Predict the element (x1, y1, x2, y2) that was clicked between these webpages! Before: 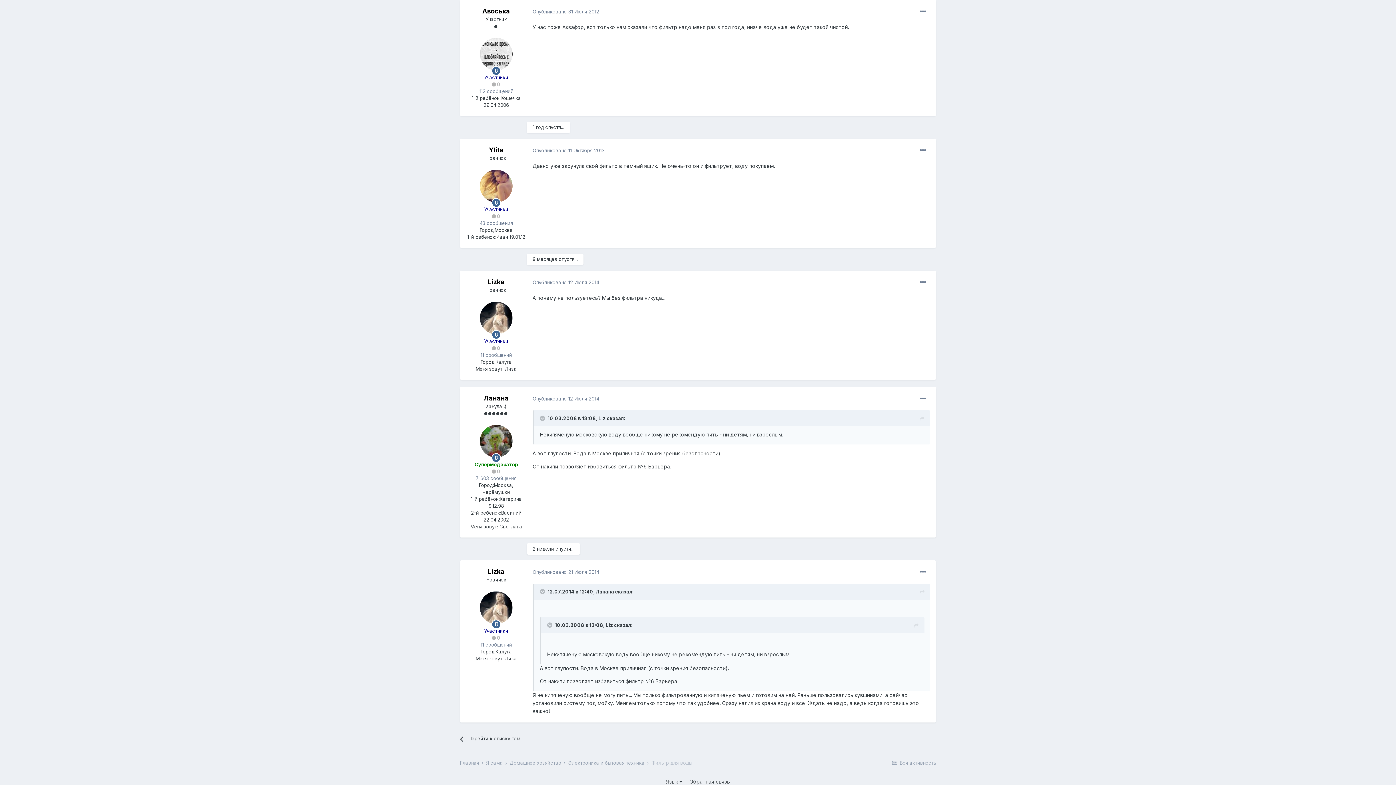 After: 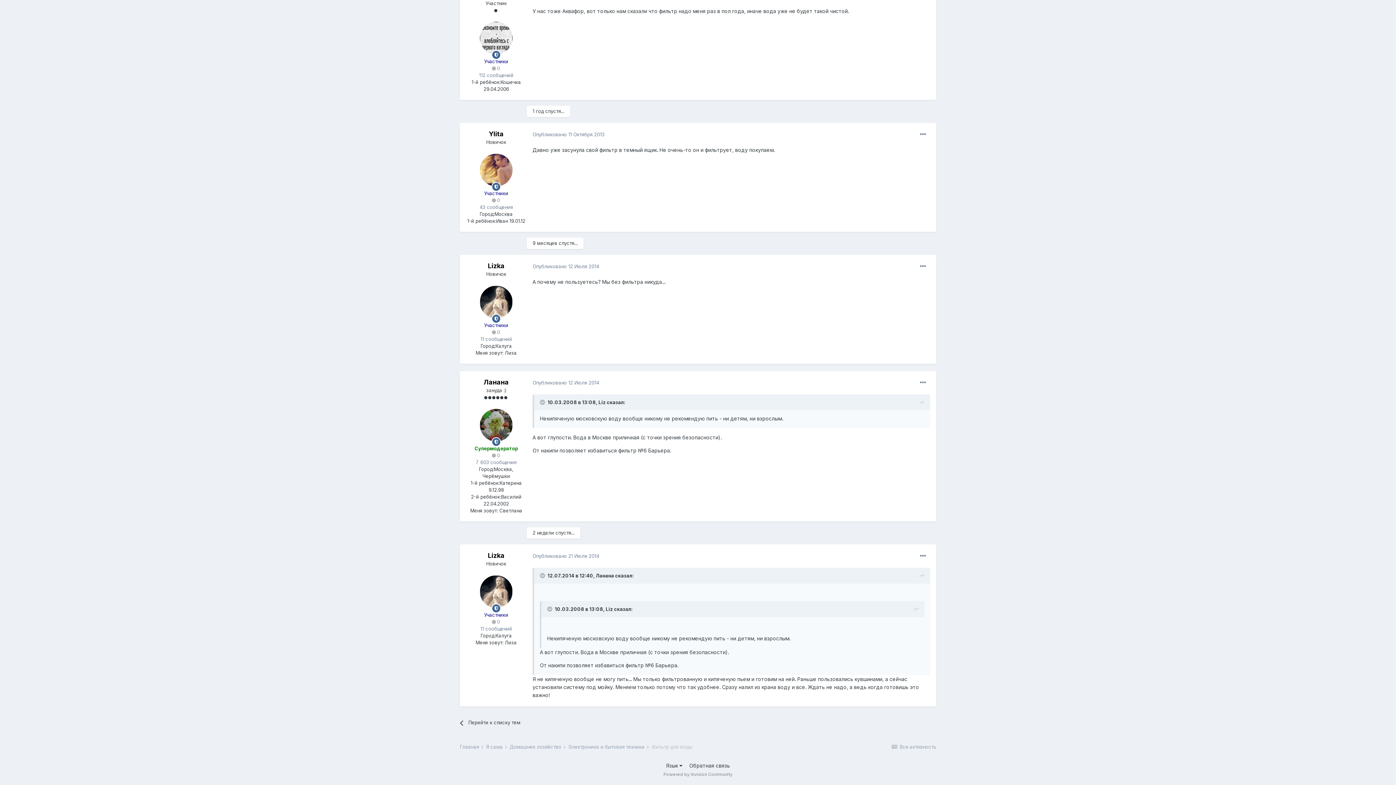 Action: label: Опубликовано 21 Июля 2014 bbox: (532, 569, 599, 575)